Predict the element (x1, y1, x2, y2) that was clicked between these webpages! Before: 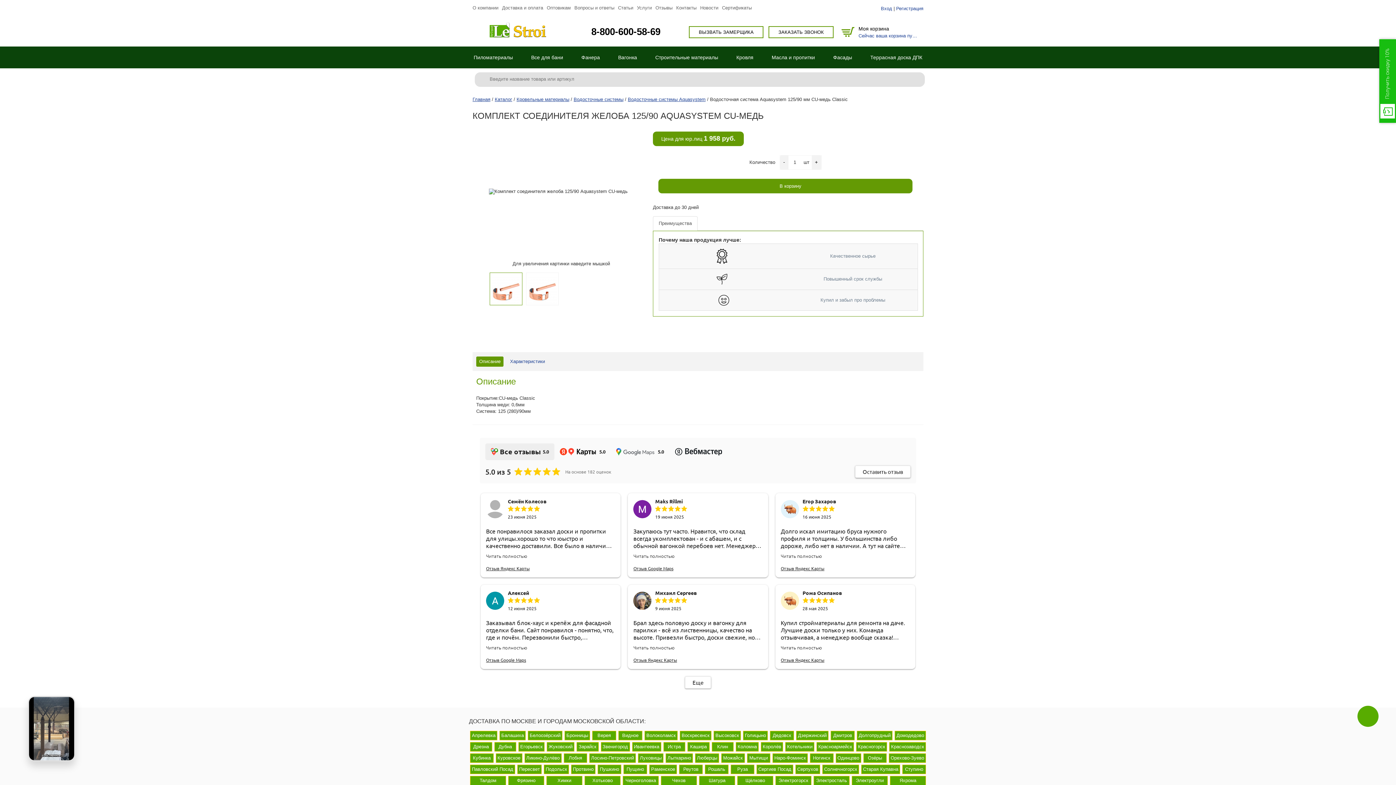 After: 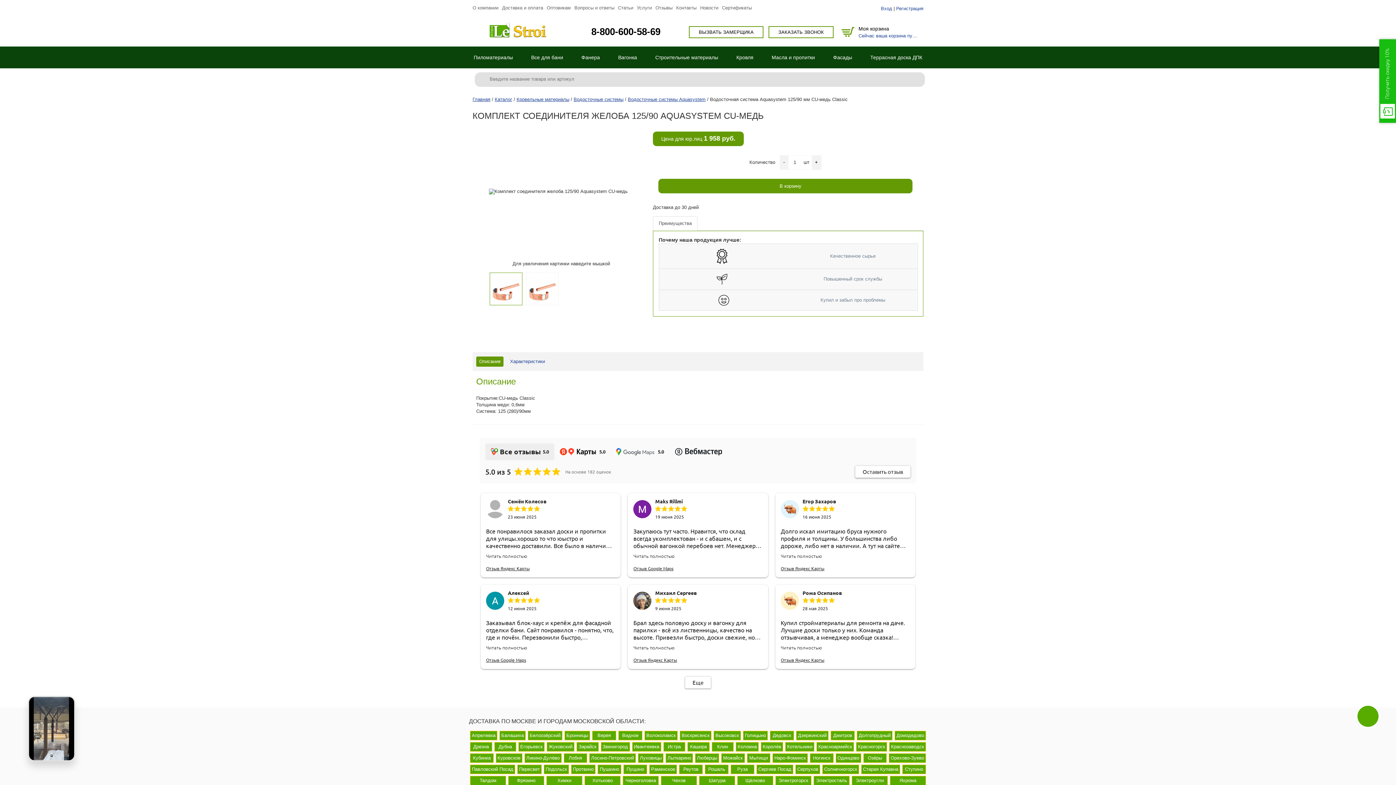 Action: label: Преимущества bbox: (653, 216, 697, 230)